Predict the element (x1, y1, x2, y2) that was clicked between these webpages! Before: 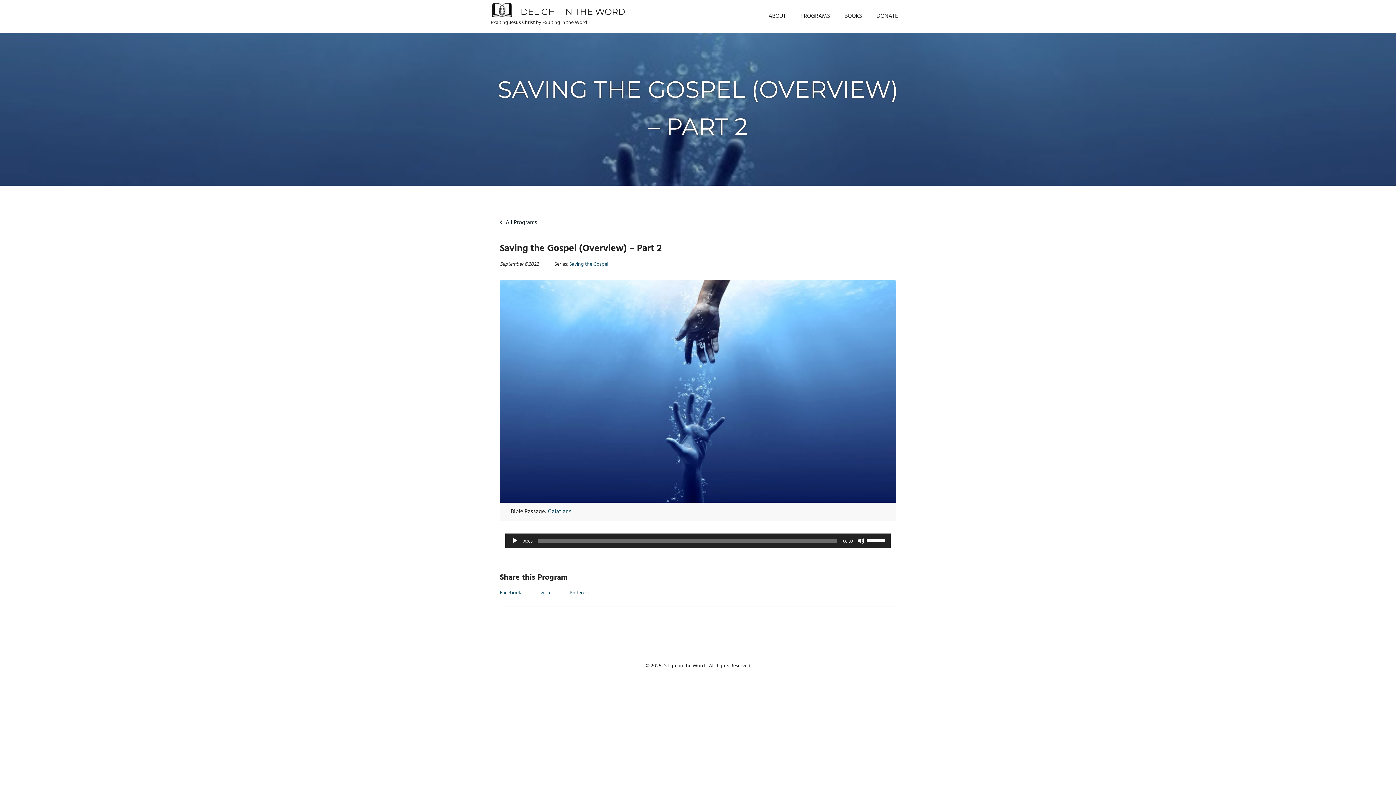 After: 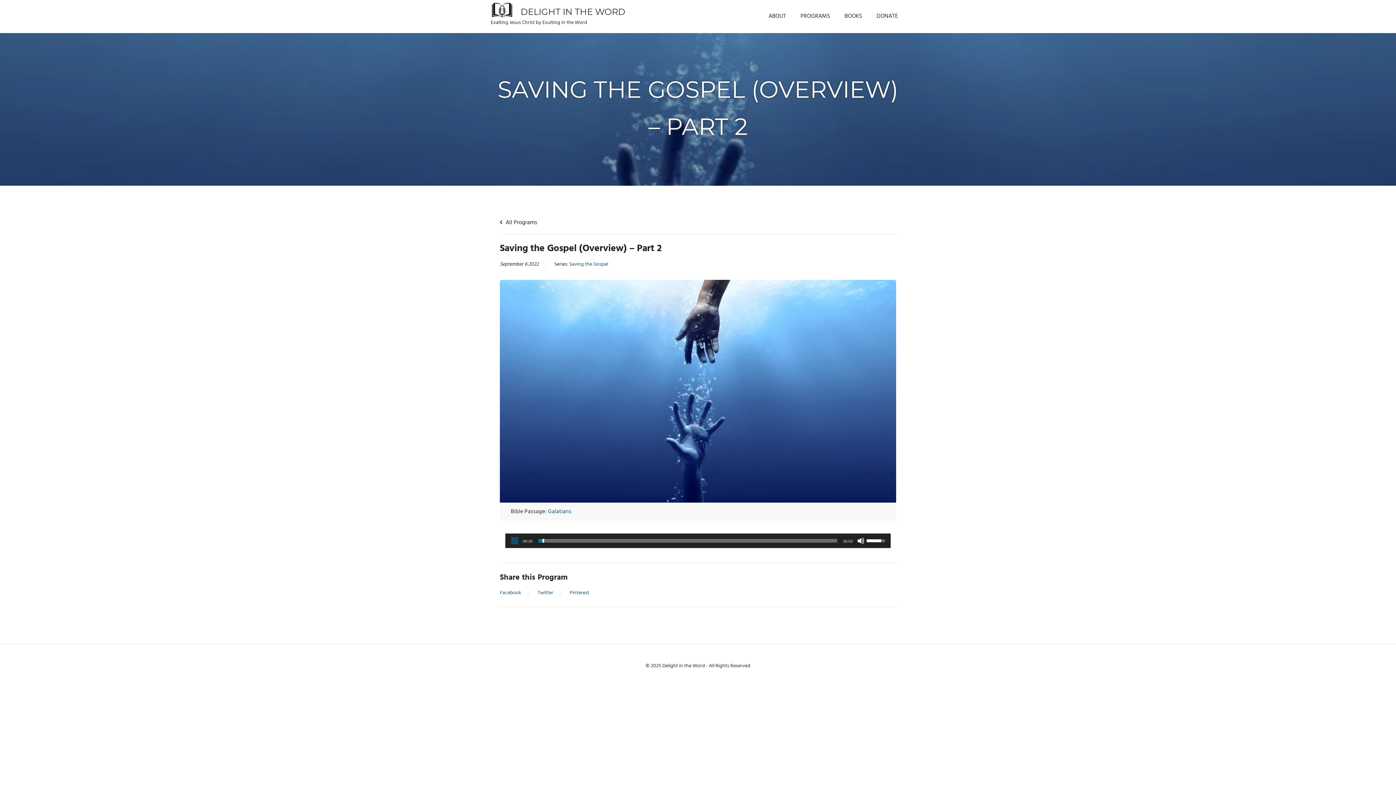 Action: bbox: (511, 537, 518, 544) label: Play